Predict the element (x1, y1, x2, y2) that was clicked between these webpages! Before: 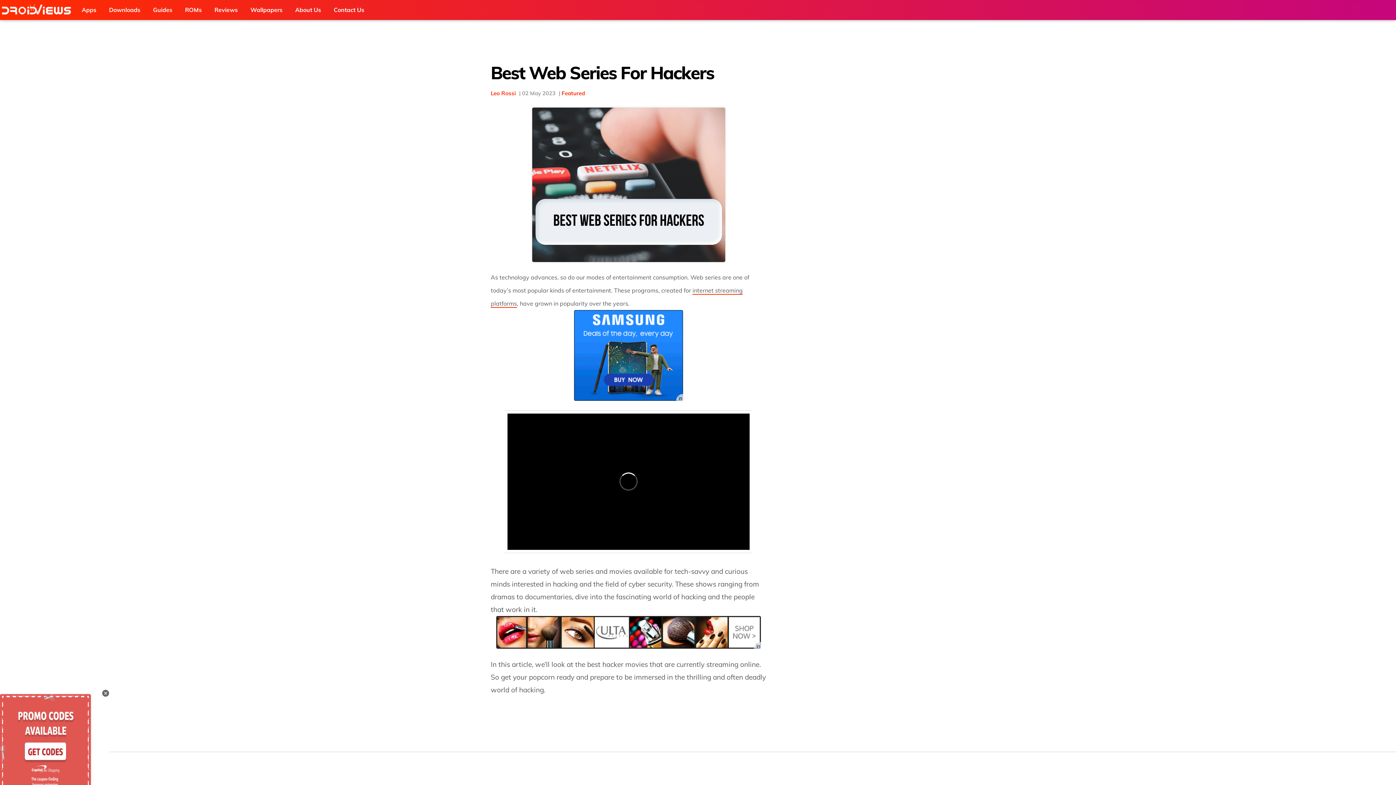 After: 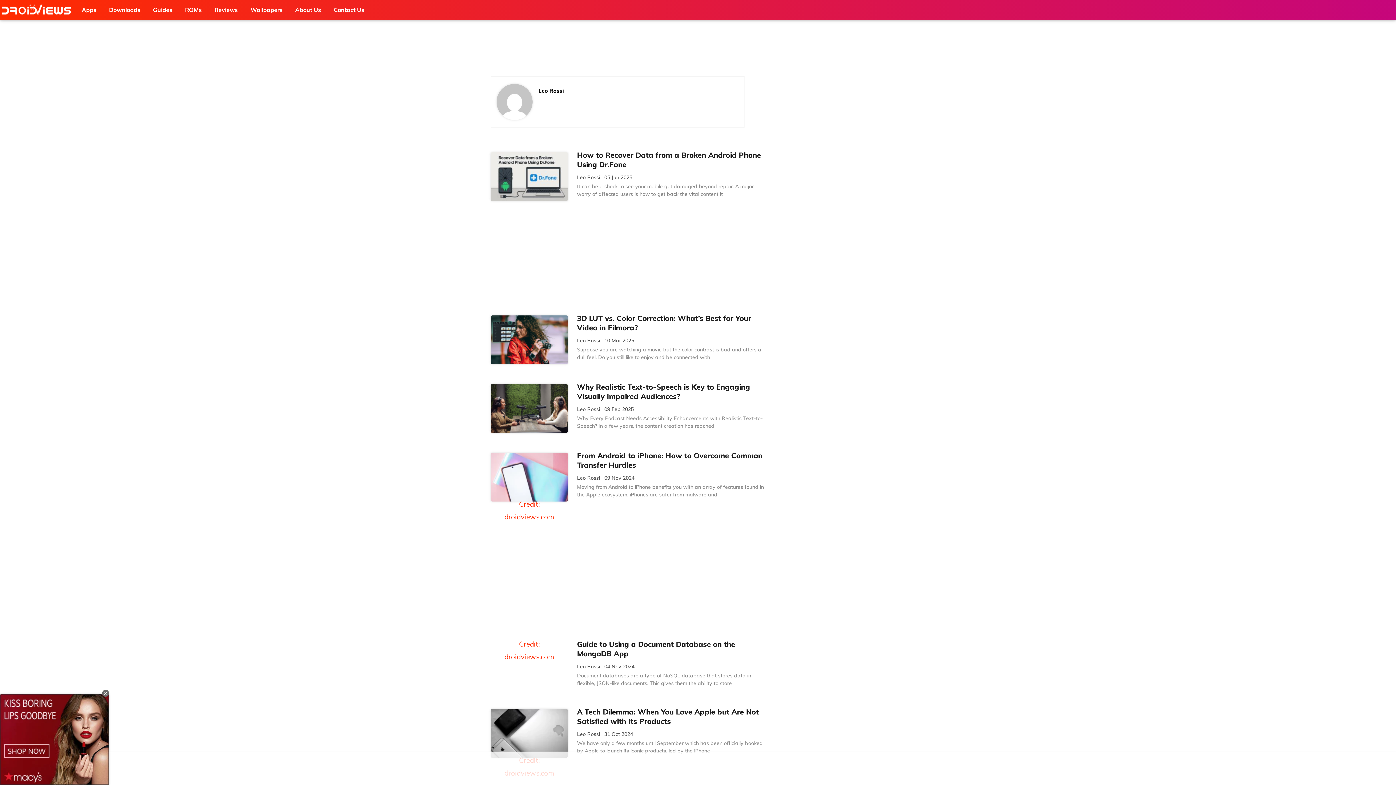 Action: bbox: (490, 89, 516, 96) label: Leo Rossi